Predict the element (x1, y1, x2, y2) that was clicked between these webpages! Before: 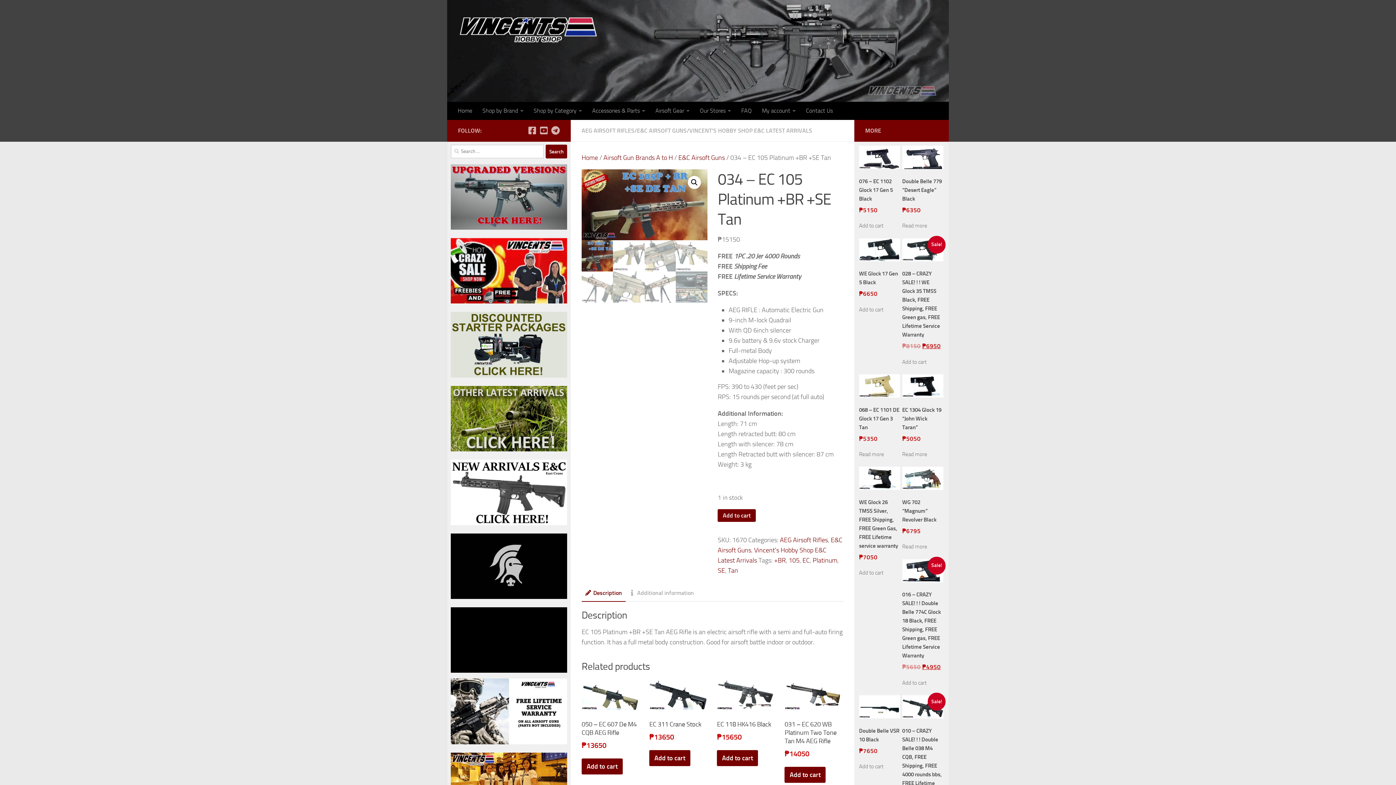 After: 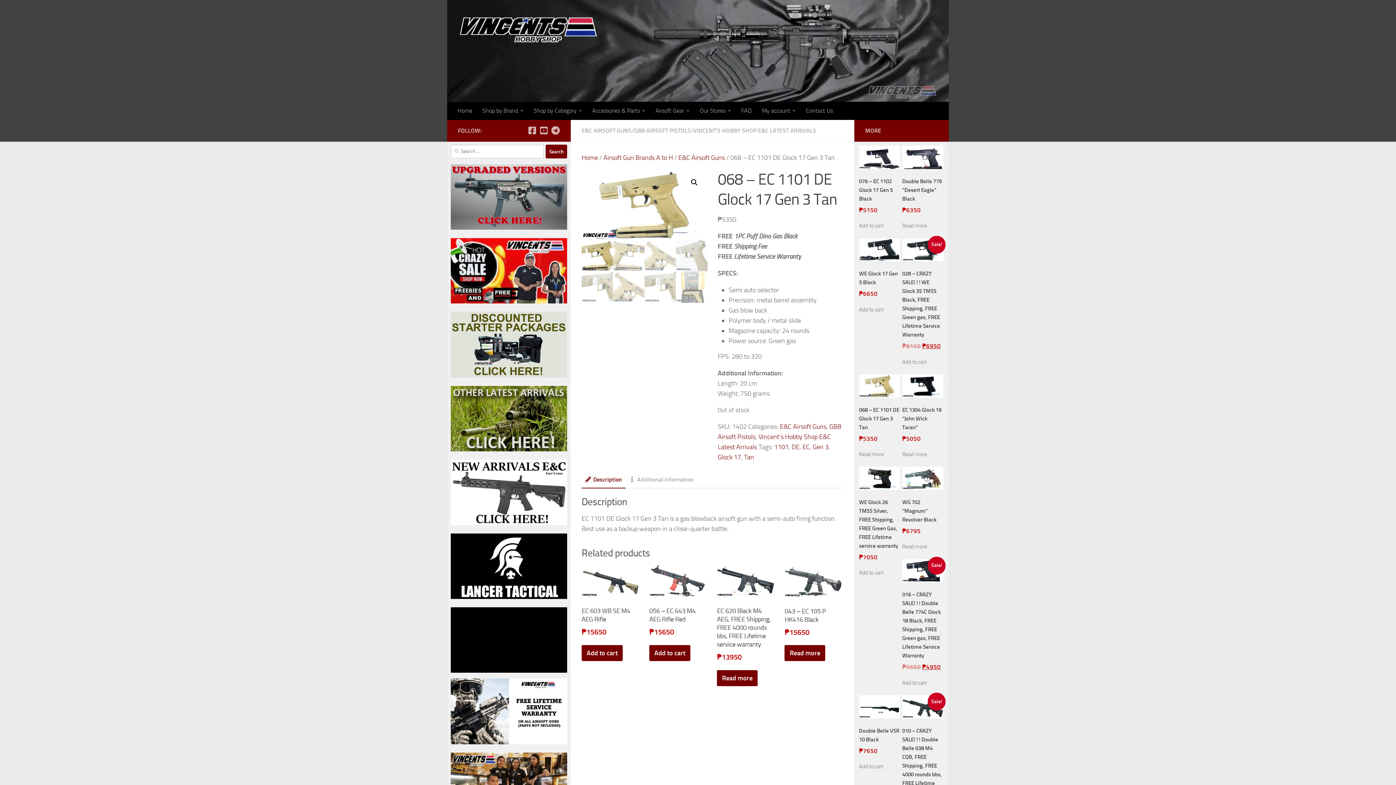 Action: label: 068 – EC 1101 DE Glock 17 Gen 3 Tan
₱5350 bbox: (859, 374, 900, 443)